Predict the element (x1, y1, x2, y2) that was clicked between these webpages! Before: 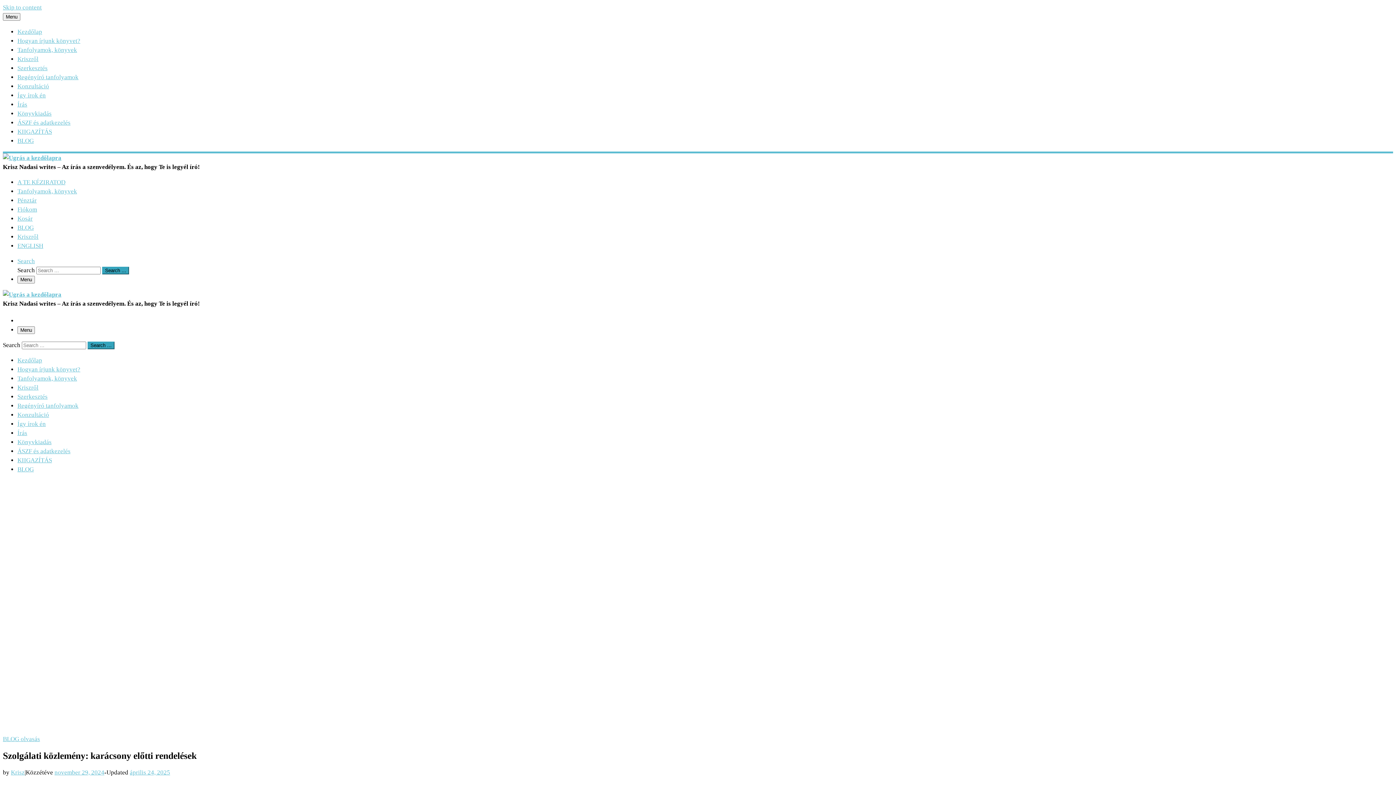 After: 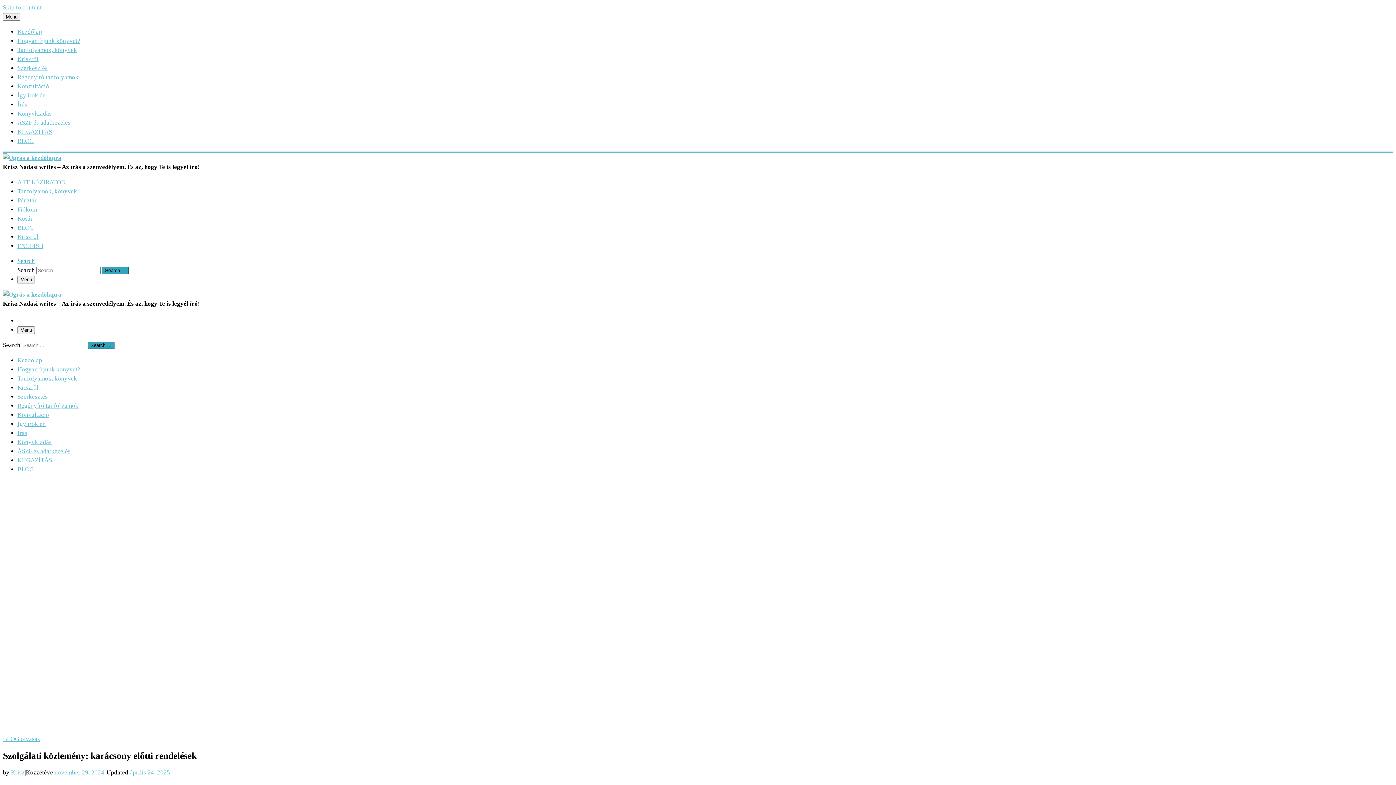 Action: label: Search bbox: (17, 257, 34, 264)